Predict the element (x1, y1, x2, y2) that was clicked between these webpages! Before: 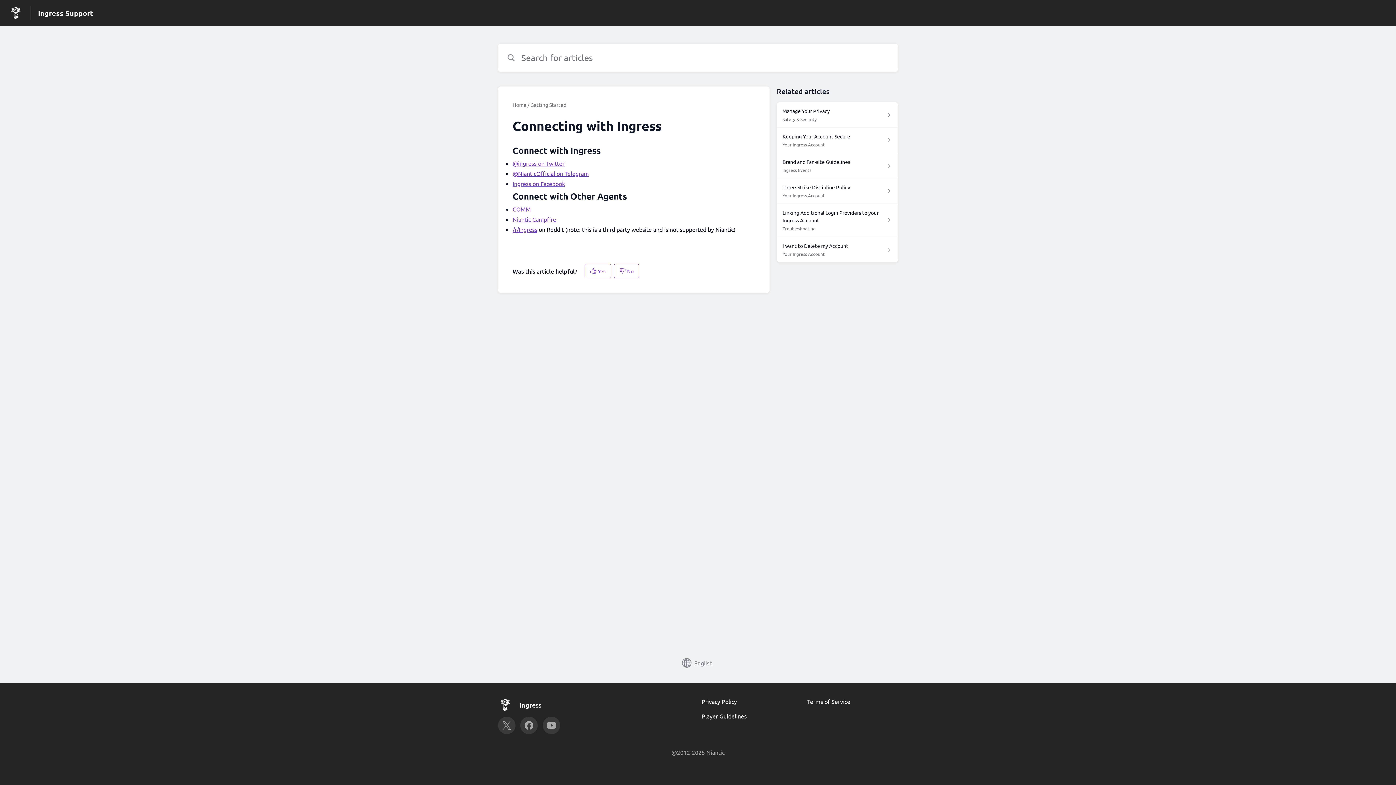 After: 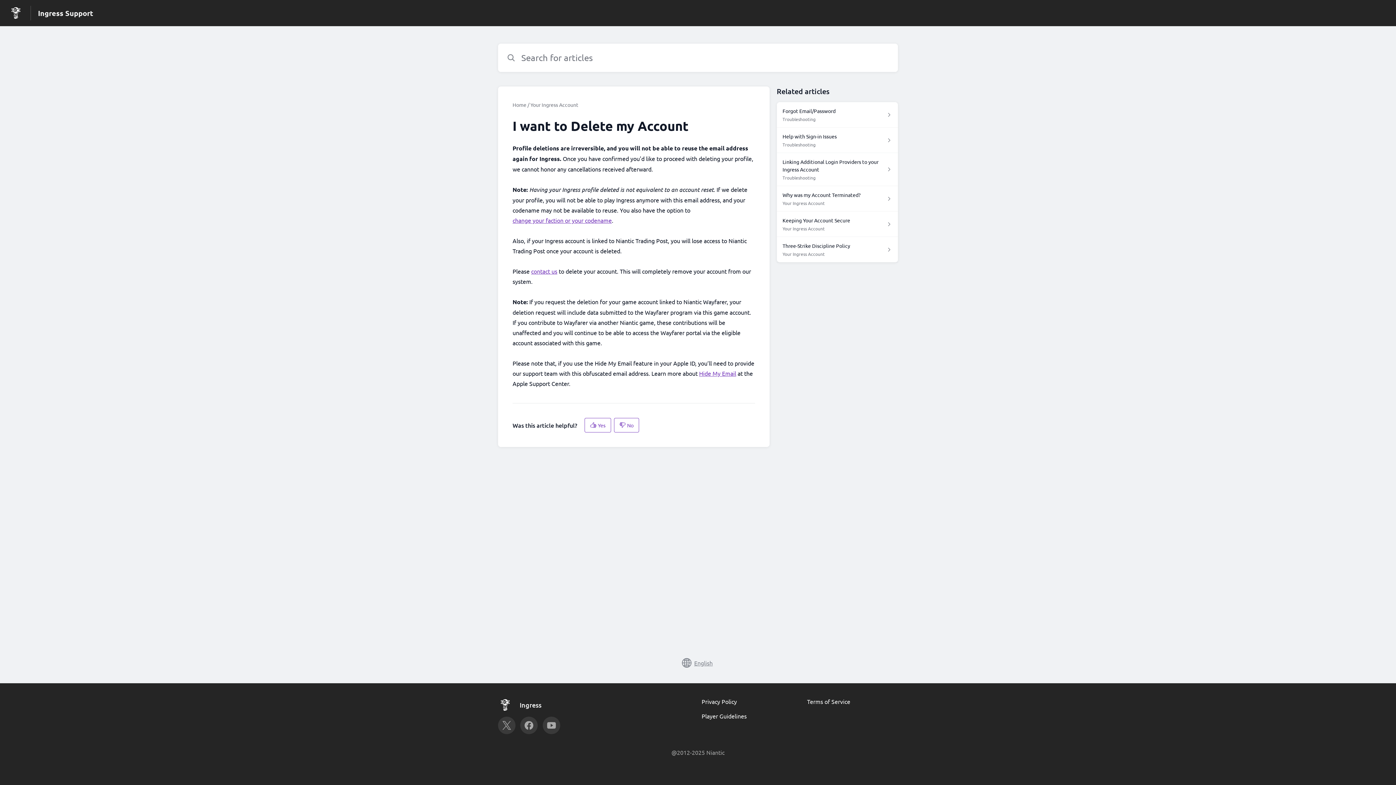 Action: label: I want to Delete my Account

Your Ingress Account bbox: (776, 237, 898, 262)